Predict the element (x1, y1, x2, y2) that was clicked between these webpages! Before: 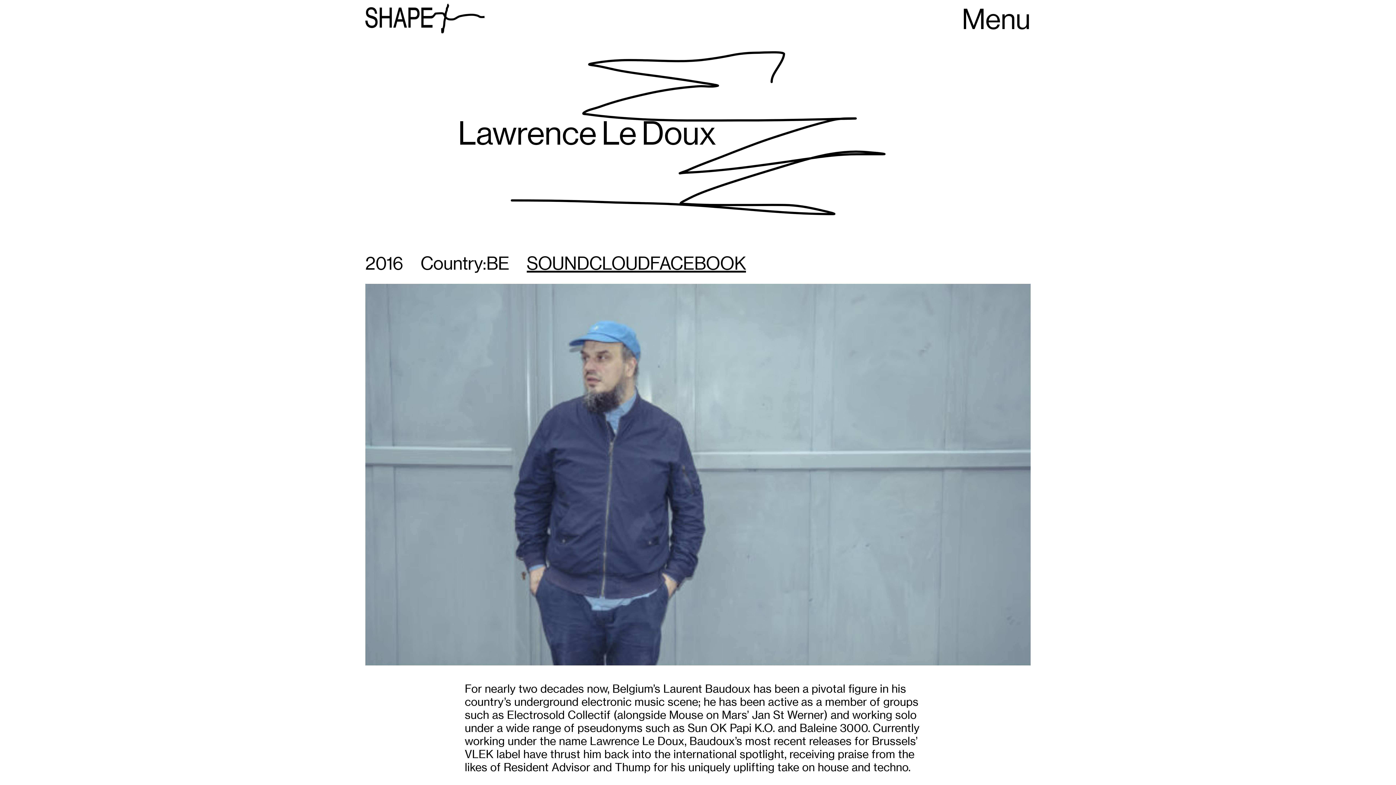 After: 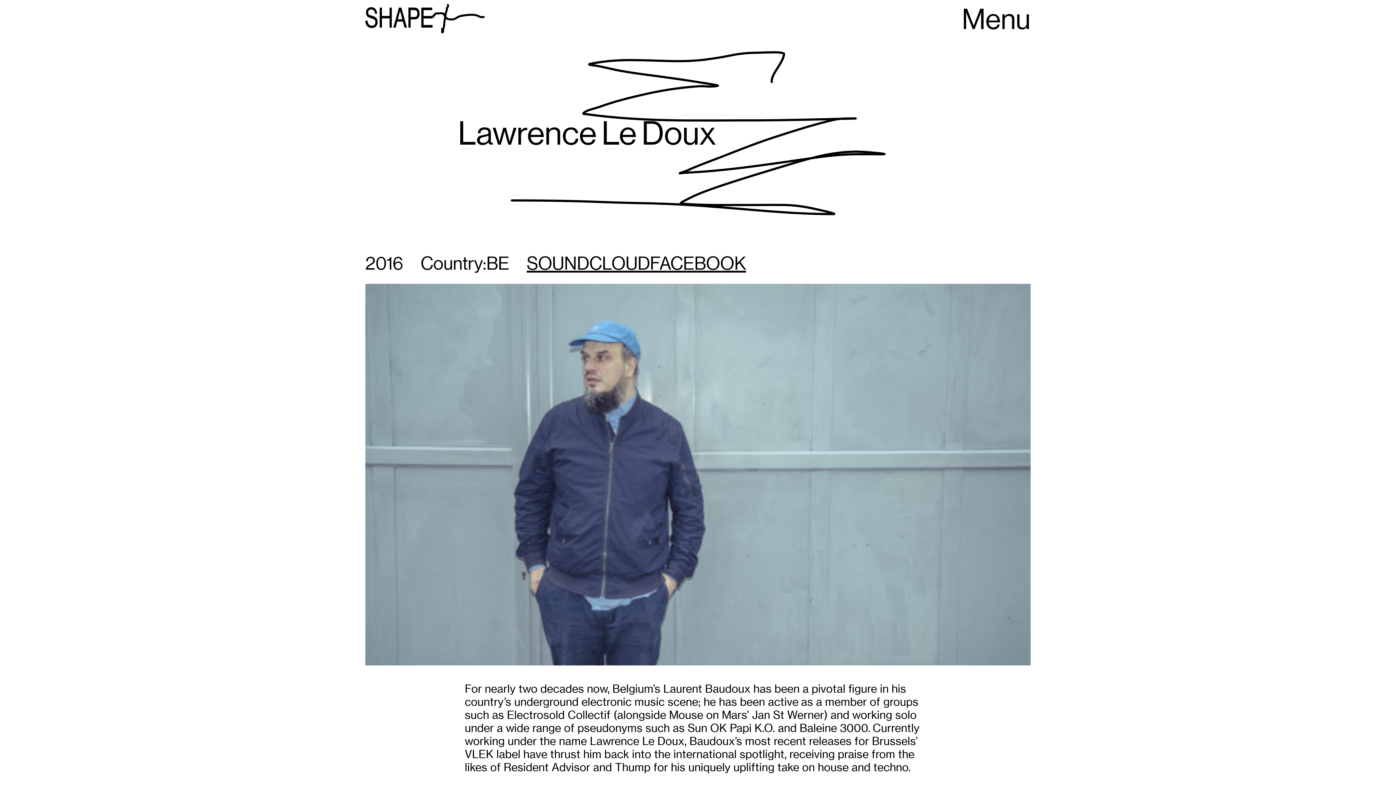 Action: bbox: (650, 253, 746, 275) label: FACEBOOK